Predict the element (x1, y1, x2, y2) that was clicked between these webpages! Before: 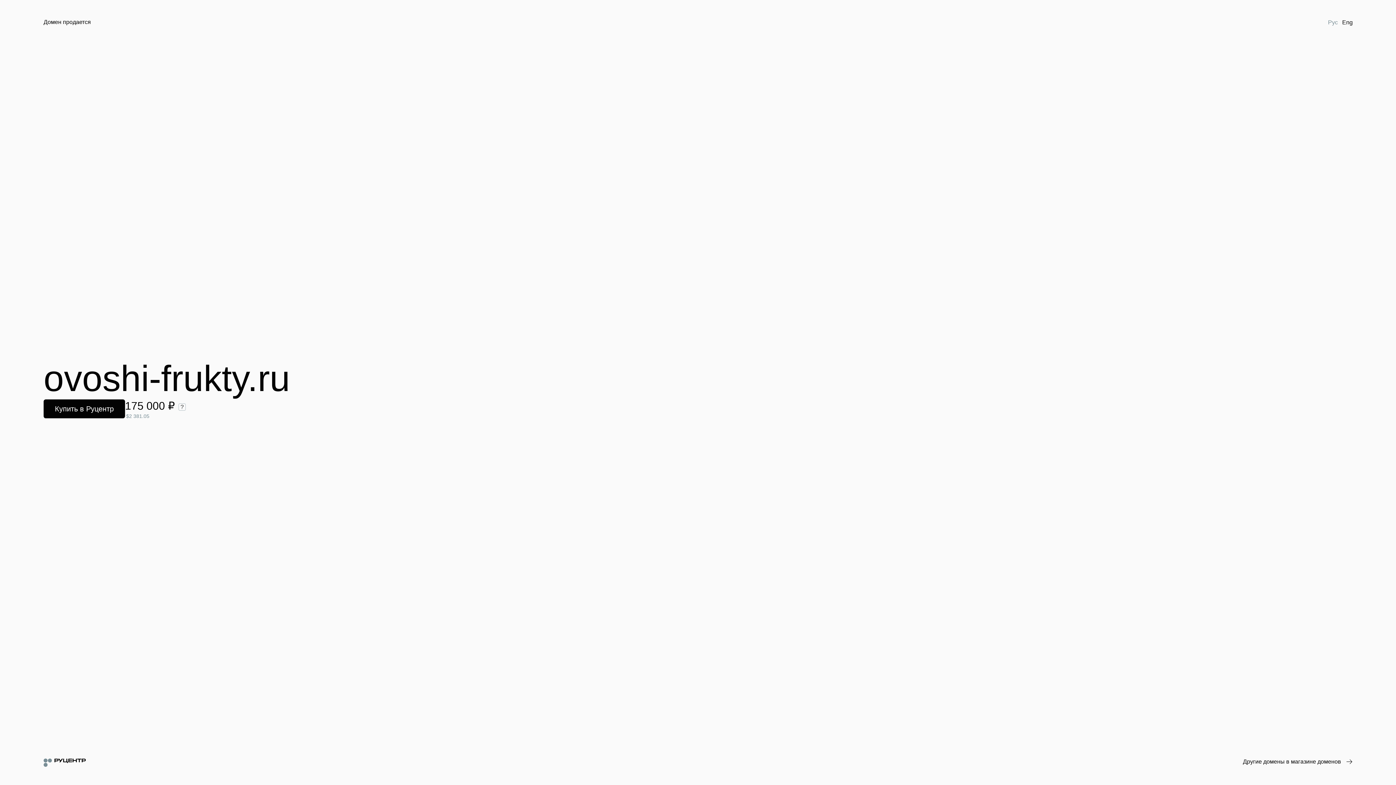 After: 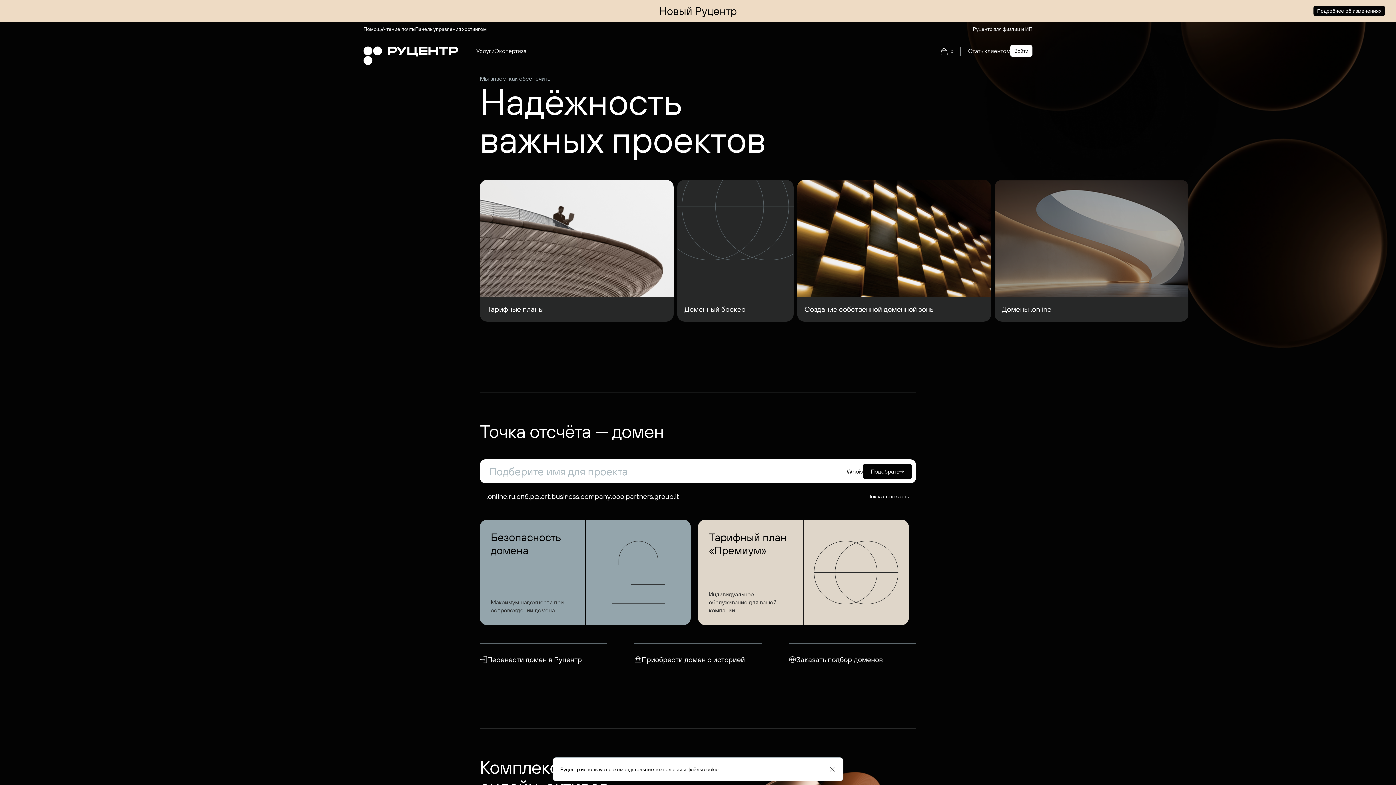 Action: bbox: (43, 758, 85, 767)